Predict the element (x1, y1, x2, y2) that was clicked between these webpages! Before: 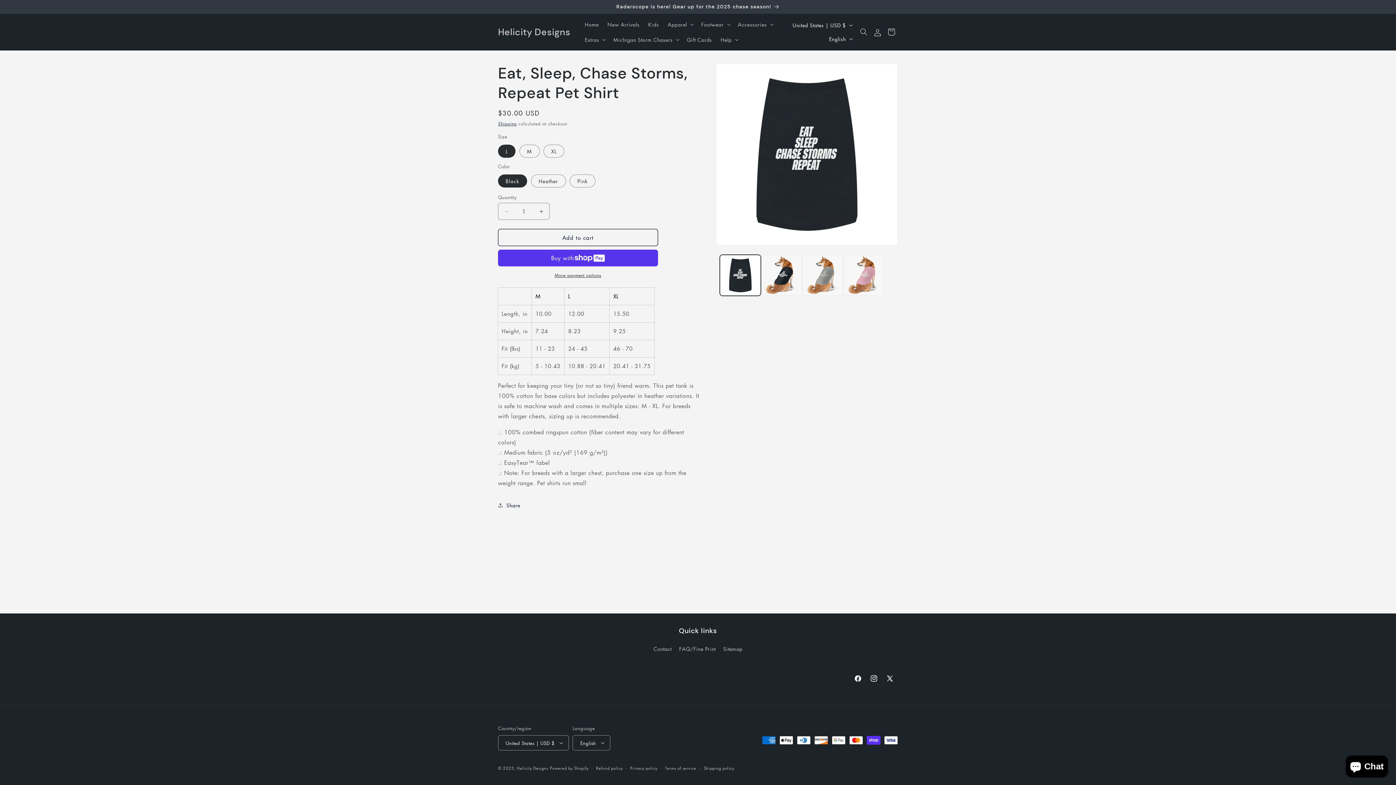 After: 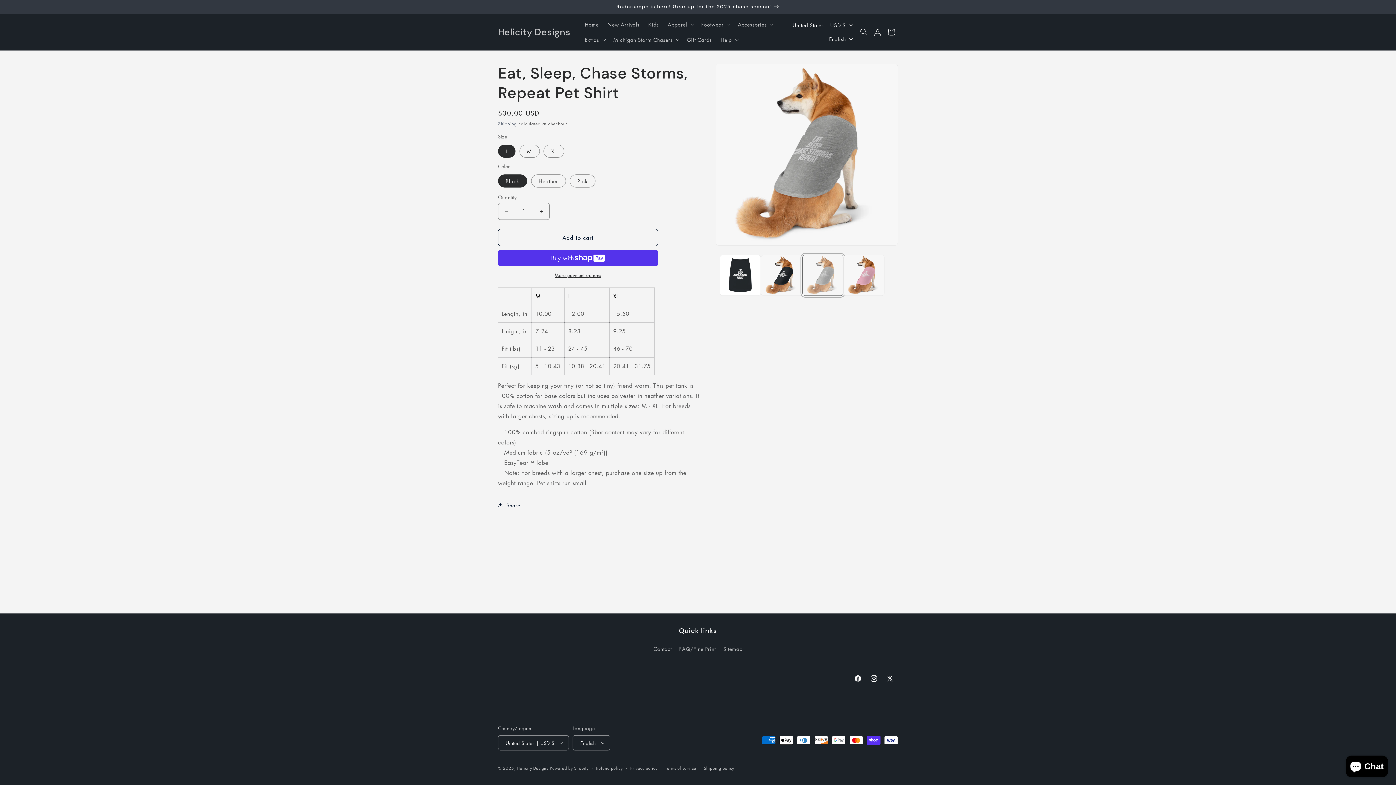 Action: bbox: (802, 254, 843, 296) label: Load image 4 in gallery view